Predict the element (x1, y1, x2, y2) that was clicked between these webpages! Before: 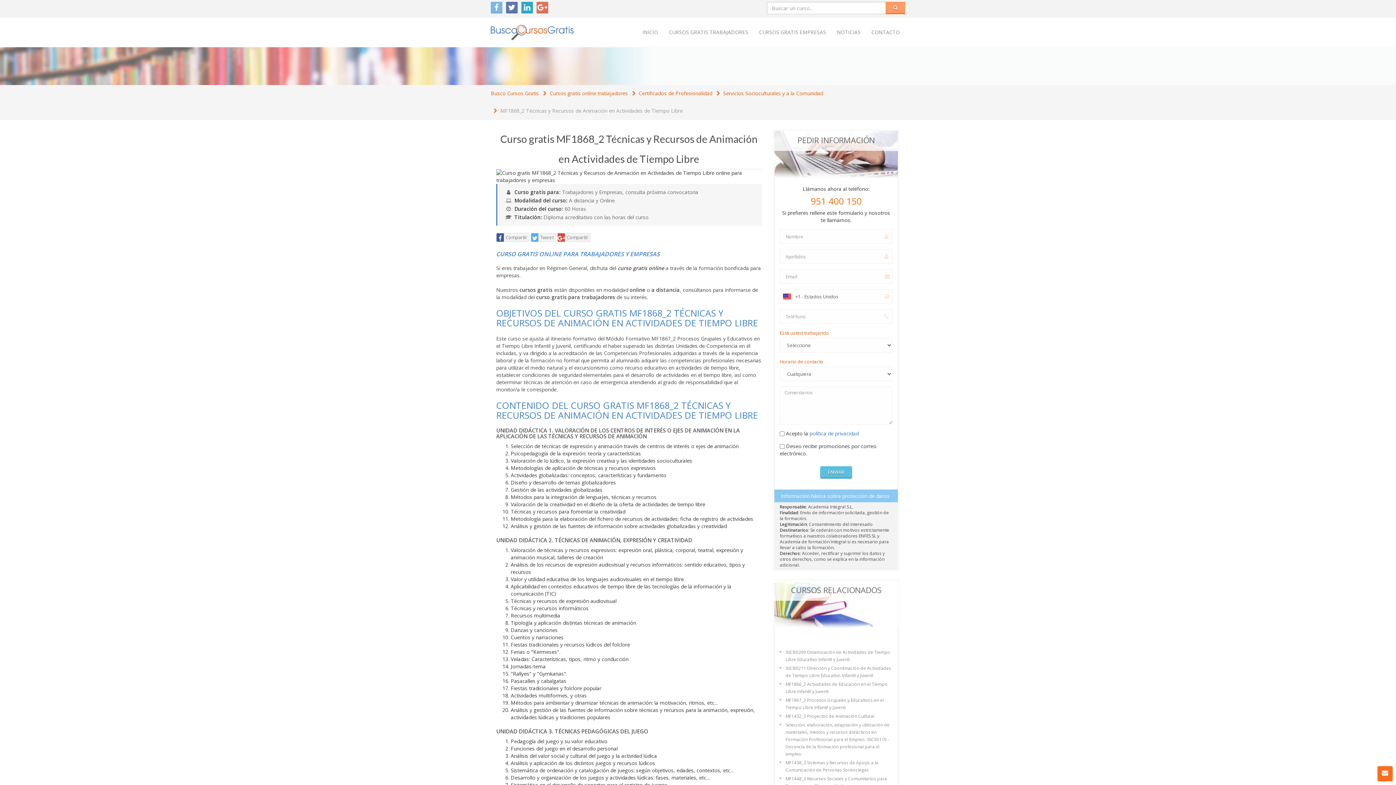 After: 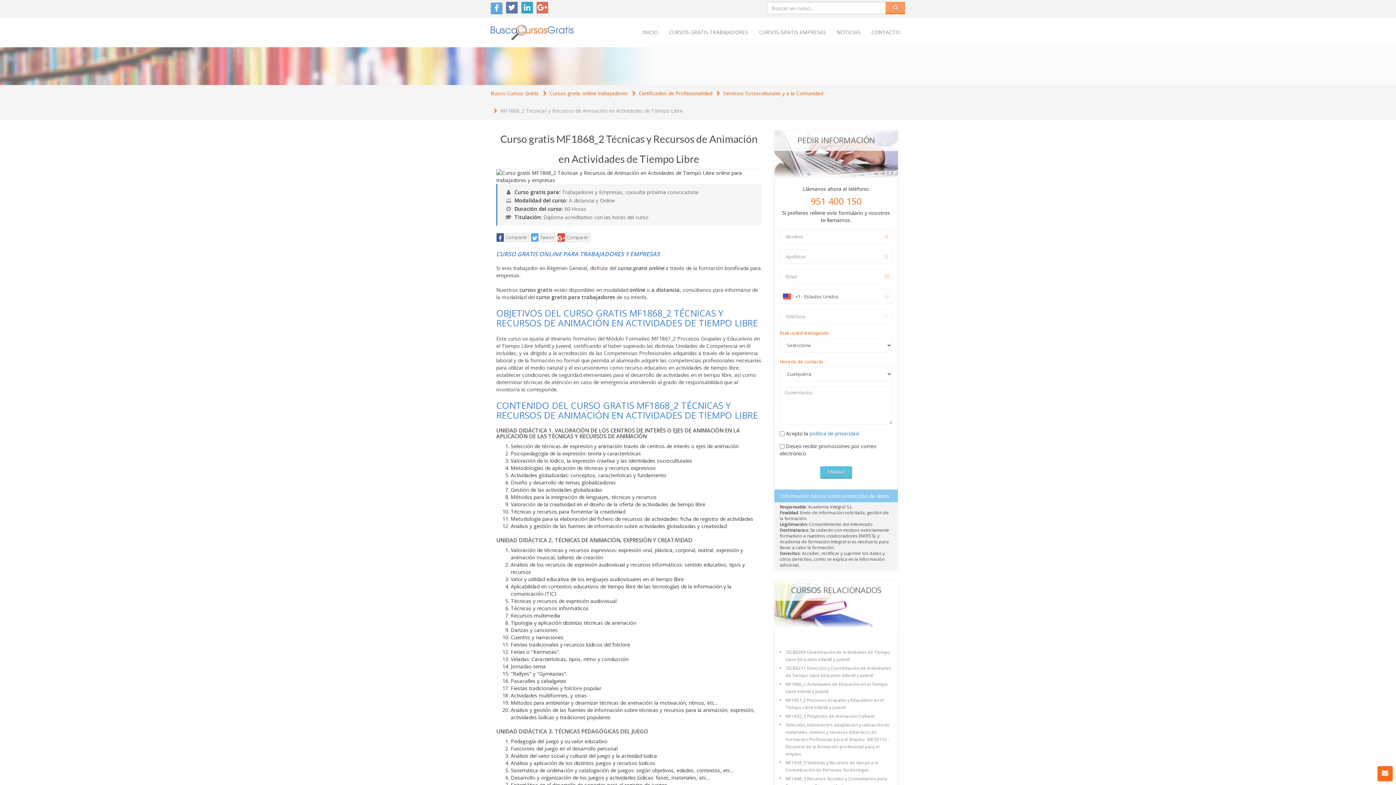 Action: bbox: (490, 1, 502, 13)